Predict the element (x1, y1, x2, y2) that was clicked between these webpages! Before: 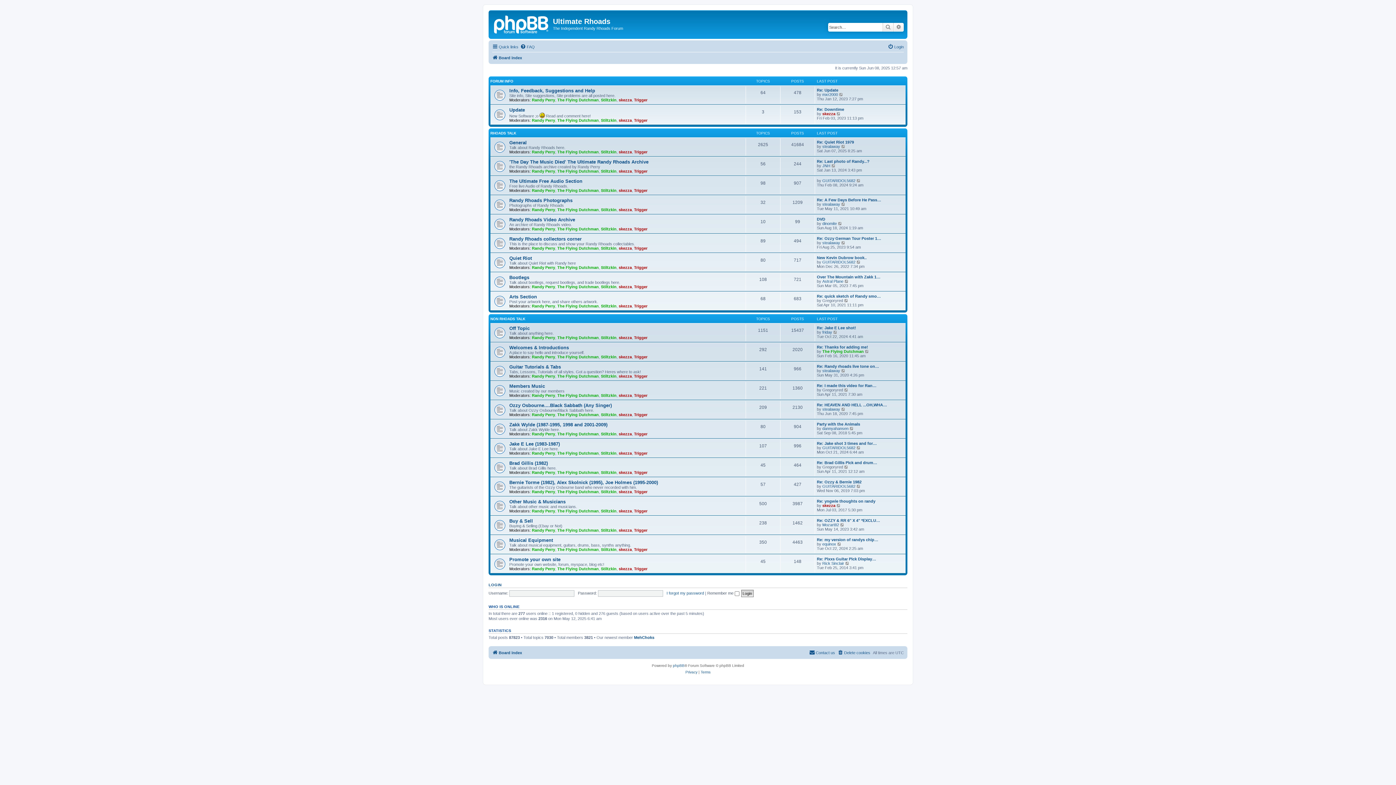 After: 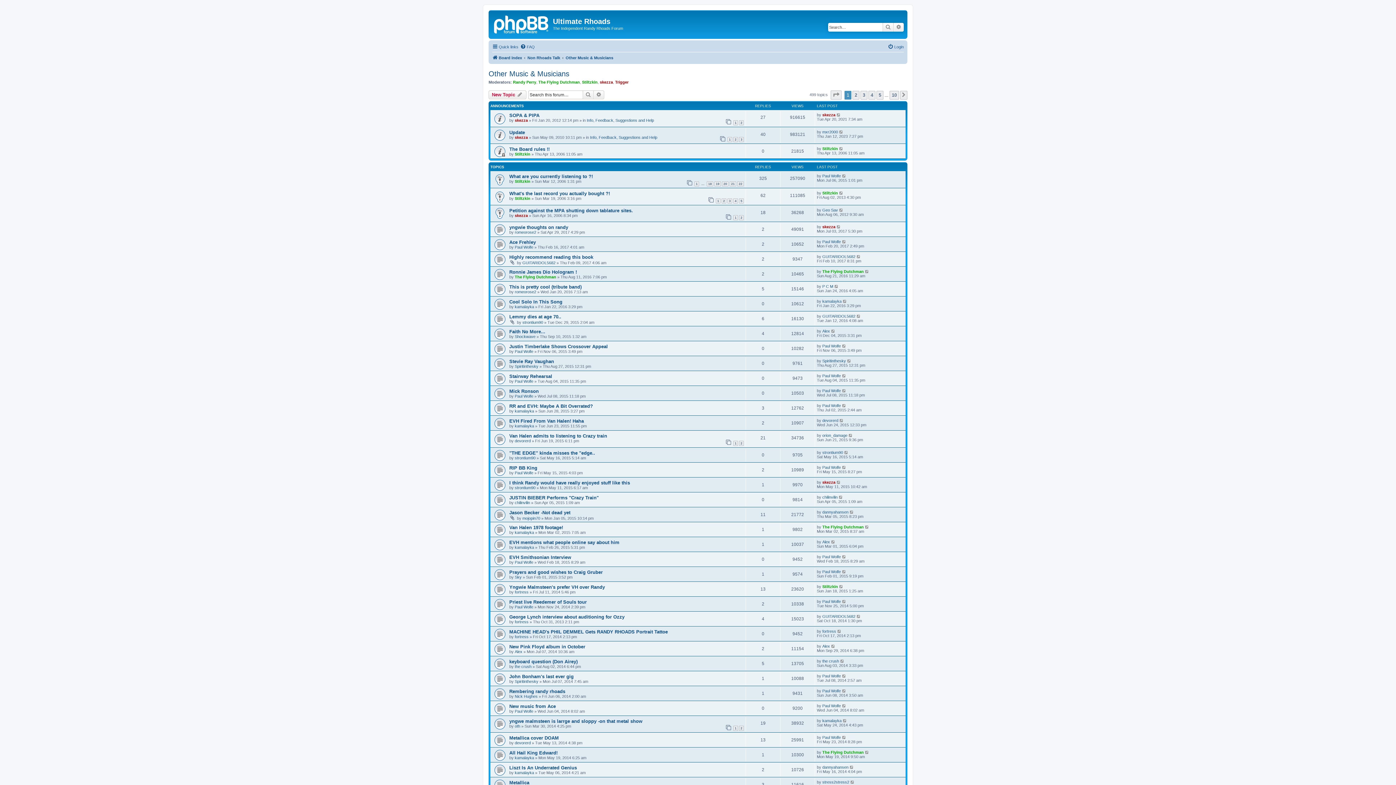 Action: label: Other Music & Musicians bbox: (509, 499, 565, 504)